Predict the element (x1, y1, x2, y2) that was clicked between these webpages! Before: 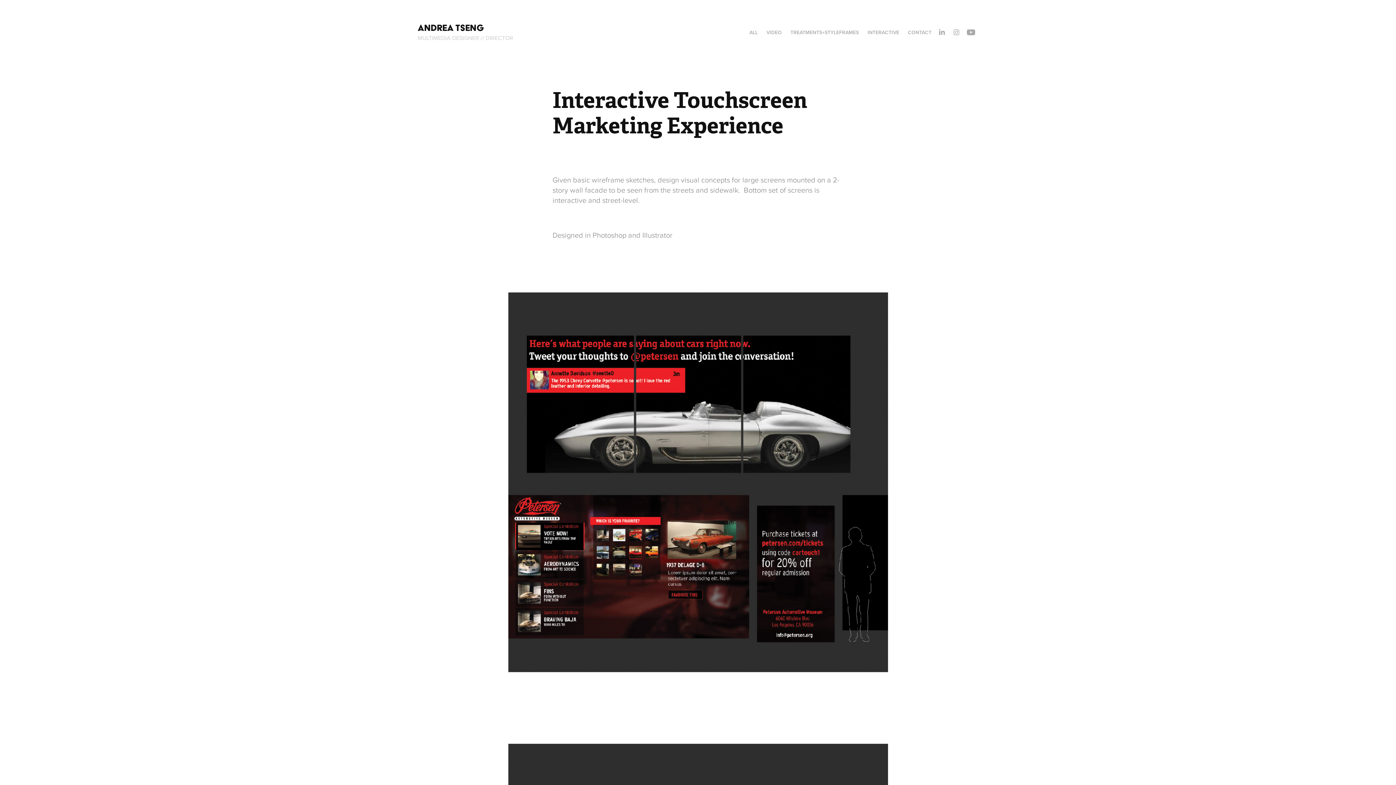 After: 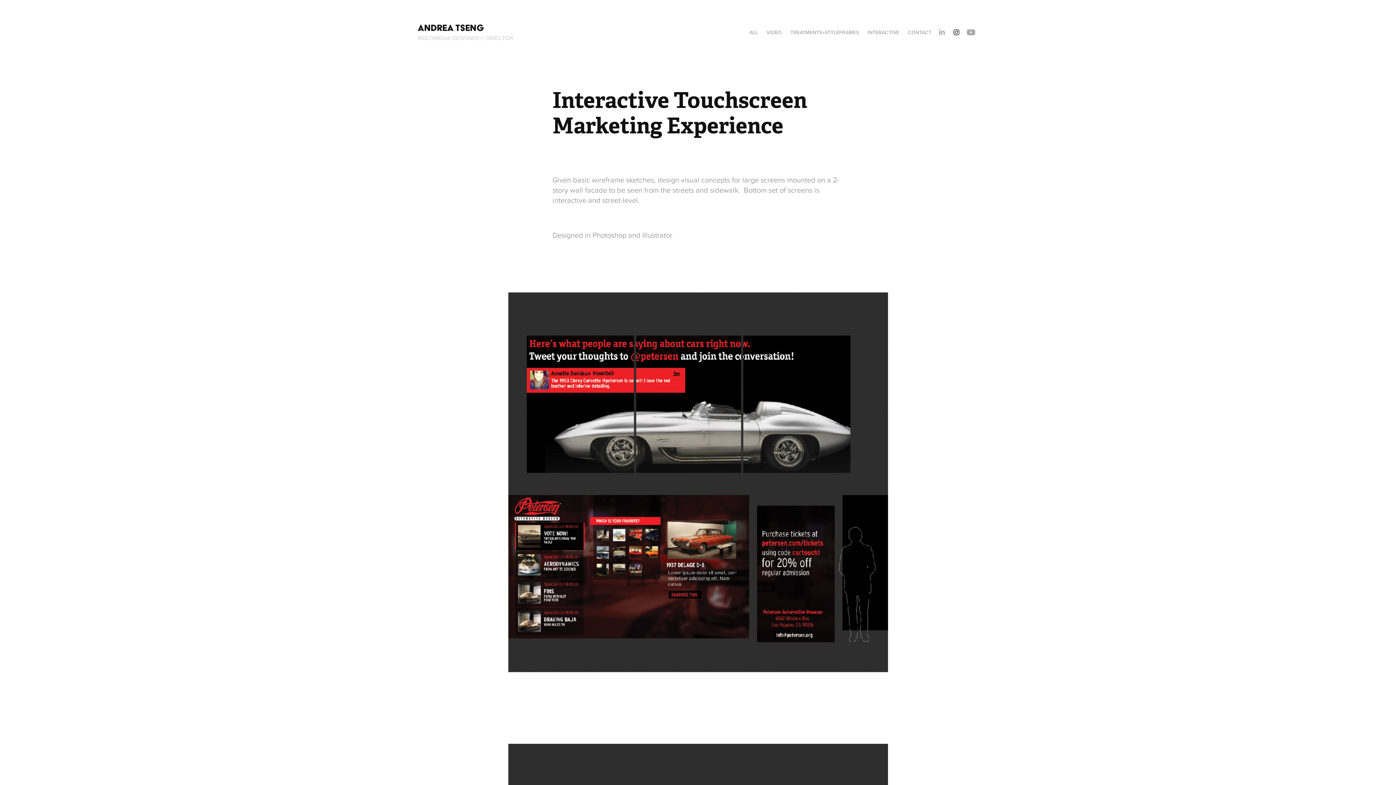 Action: bbox: (951, 26, 962, 37)